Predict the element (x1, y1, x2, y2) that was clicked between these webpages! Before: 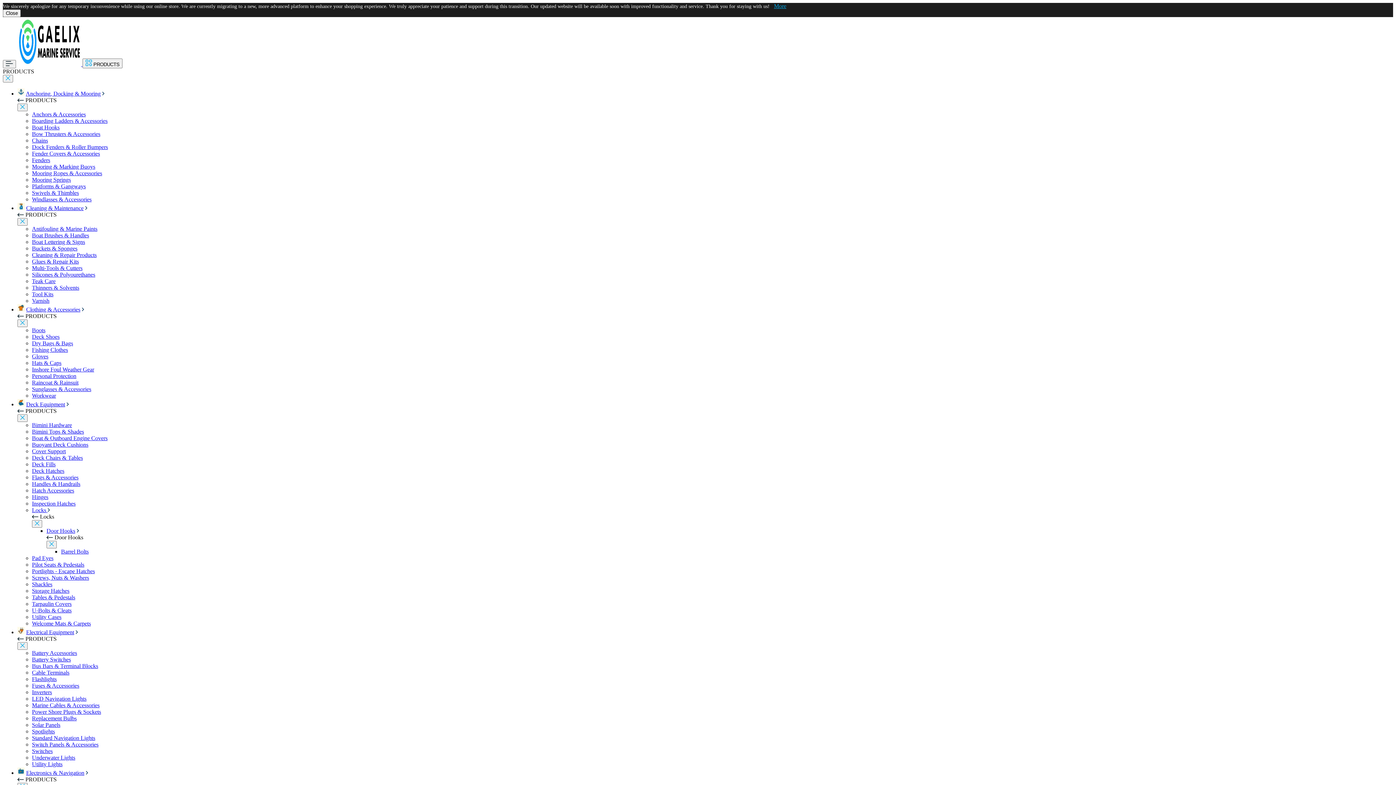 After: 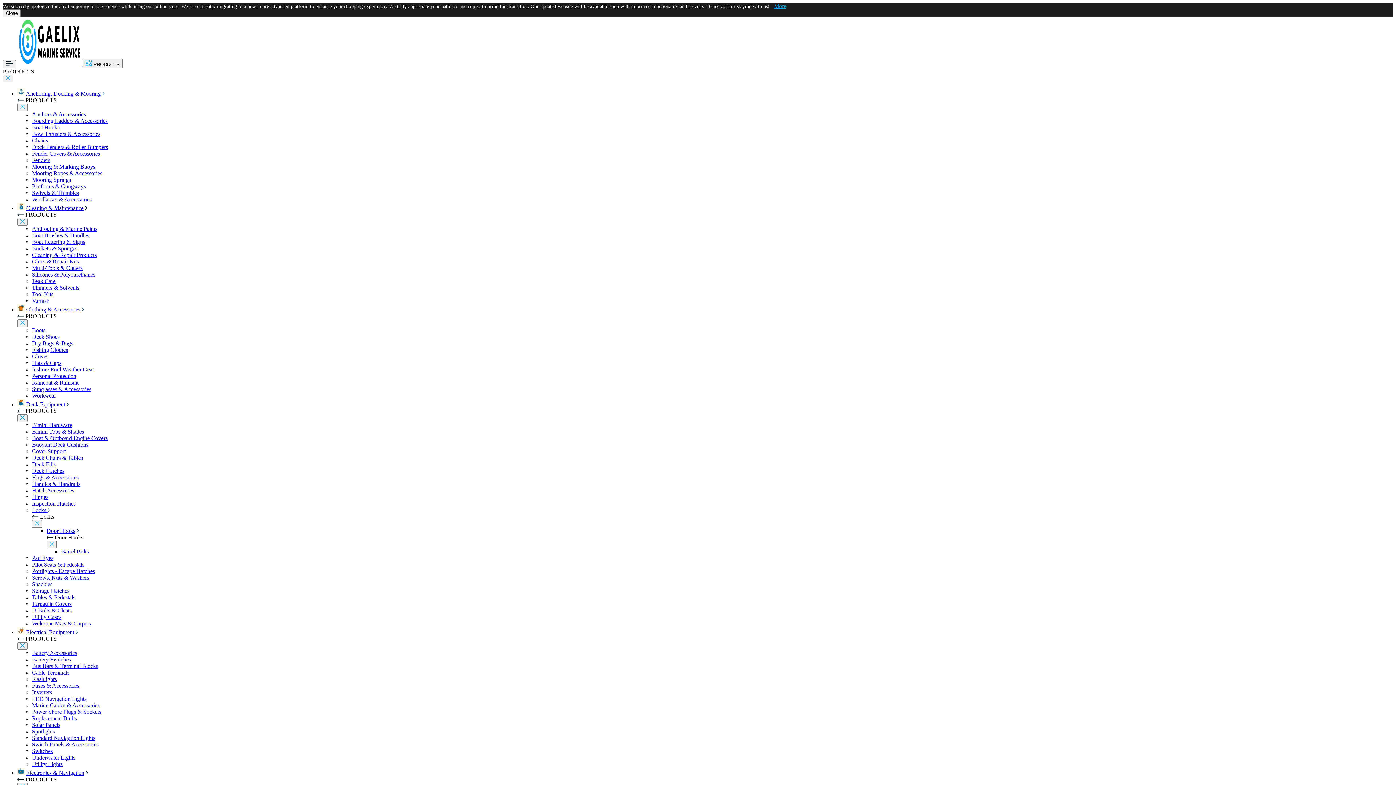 Action: bbox: (32, 225, 97, 232) label: Antifouling & Marine Paints